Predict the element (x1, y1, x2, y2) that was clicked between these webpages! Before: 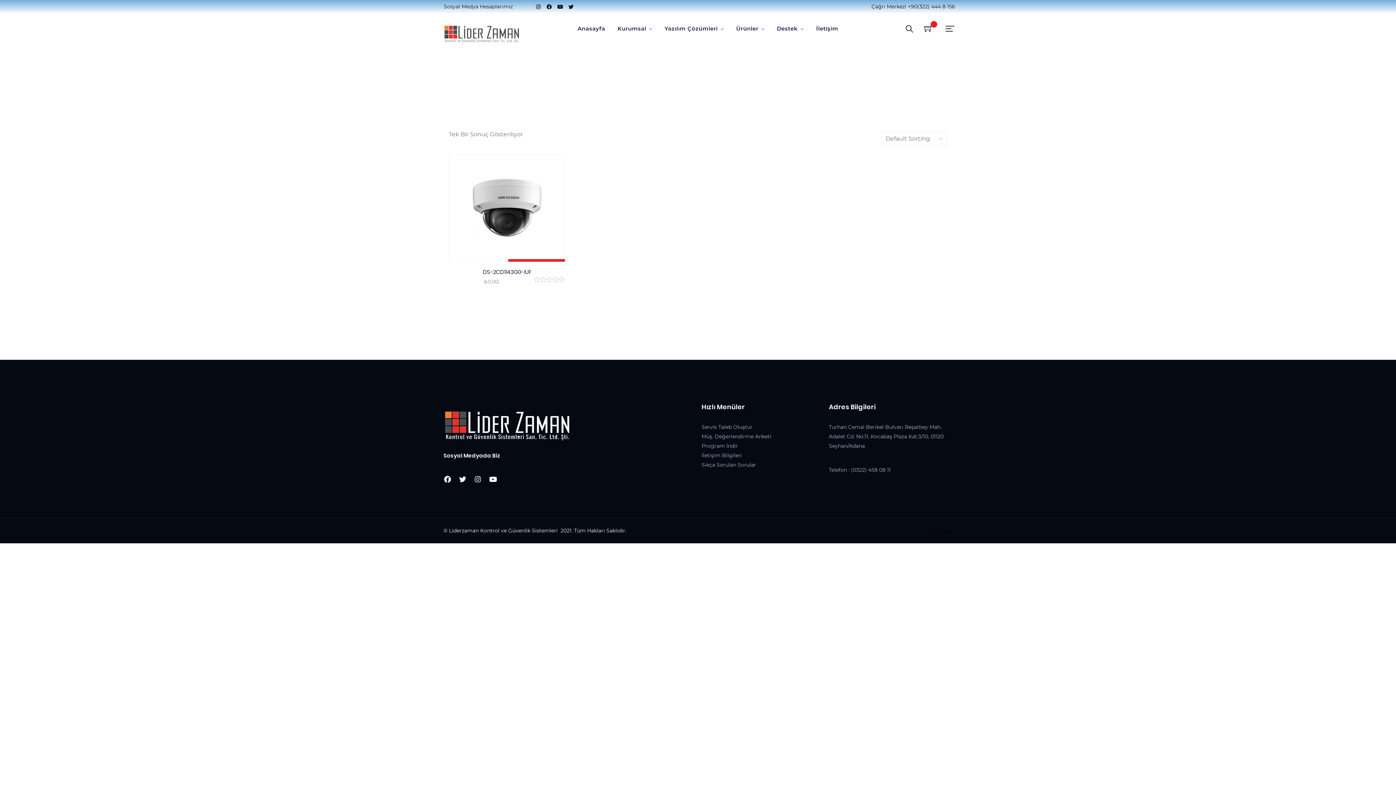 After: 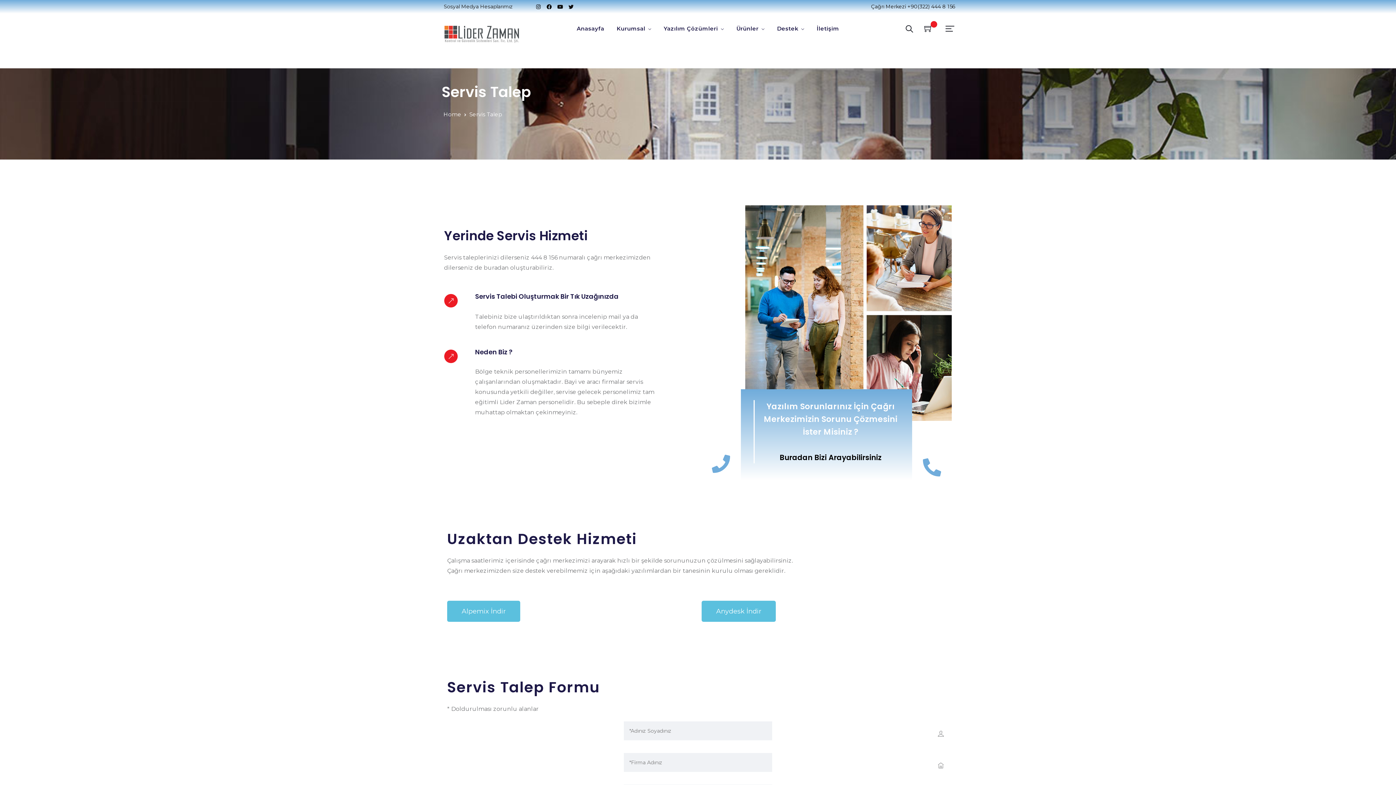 Action: label: Servis Taleb Oluştur bbox: (701, 424, 752, 430)